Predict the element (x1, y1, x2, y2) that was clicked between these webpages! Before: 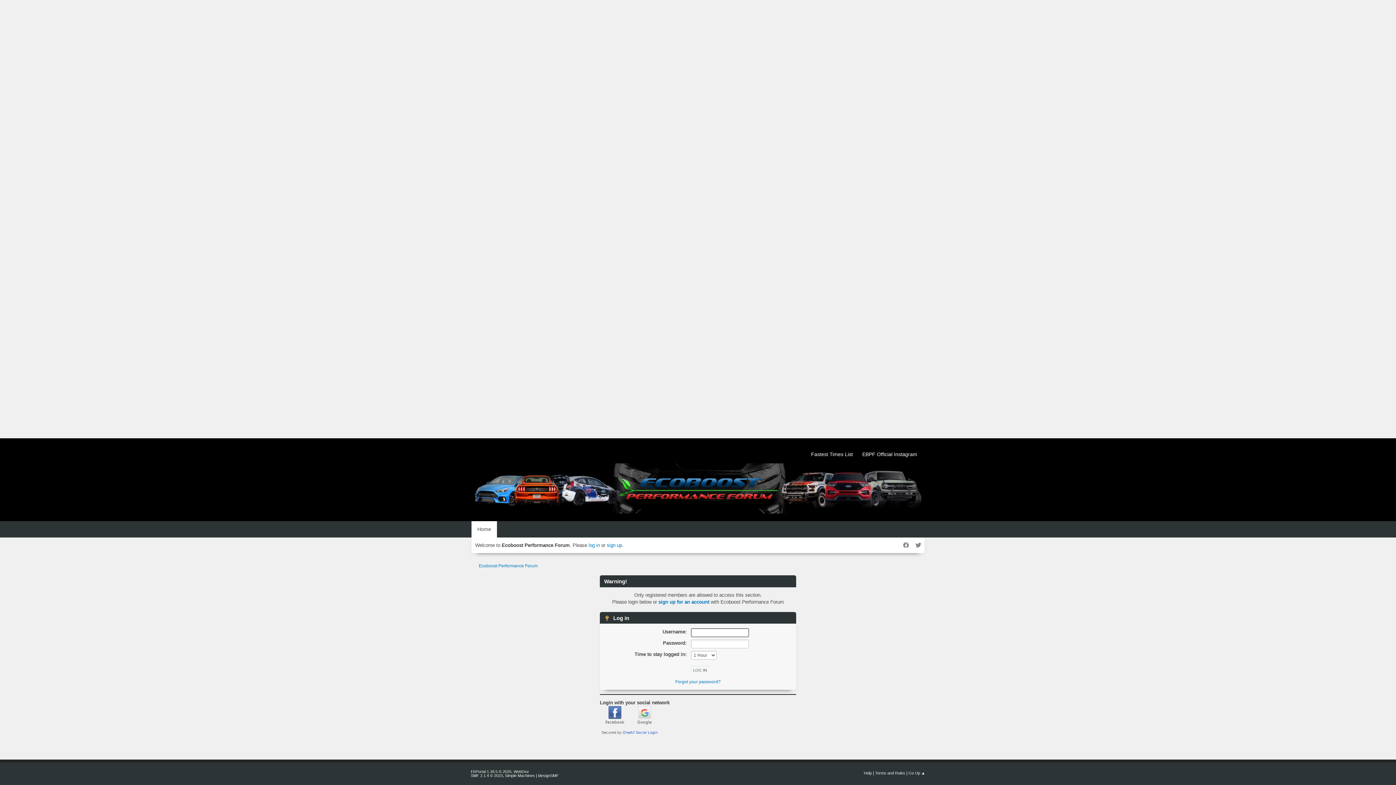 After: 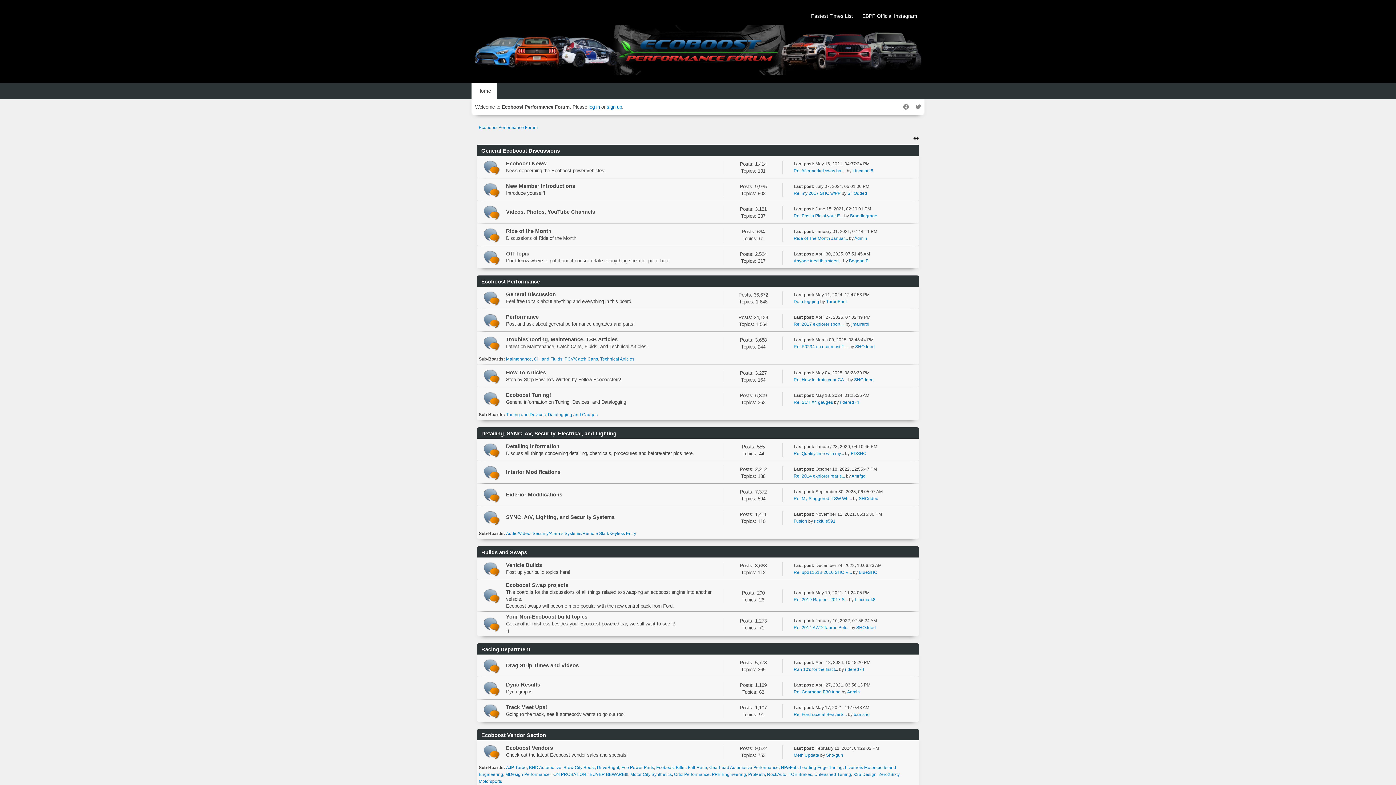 Action: label: Home bbox: (471, 521, 497, 537)